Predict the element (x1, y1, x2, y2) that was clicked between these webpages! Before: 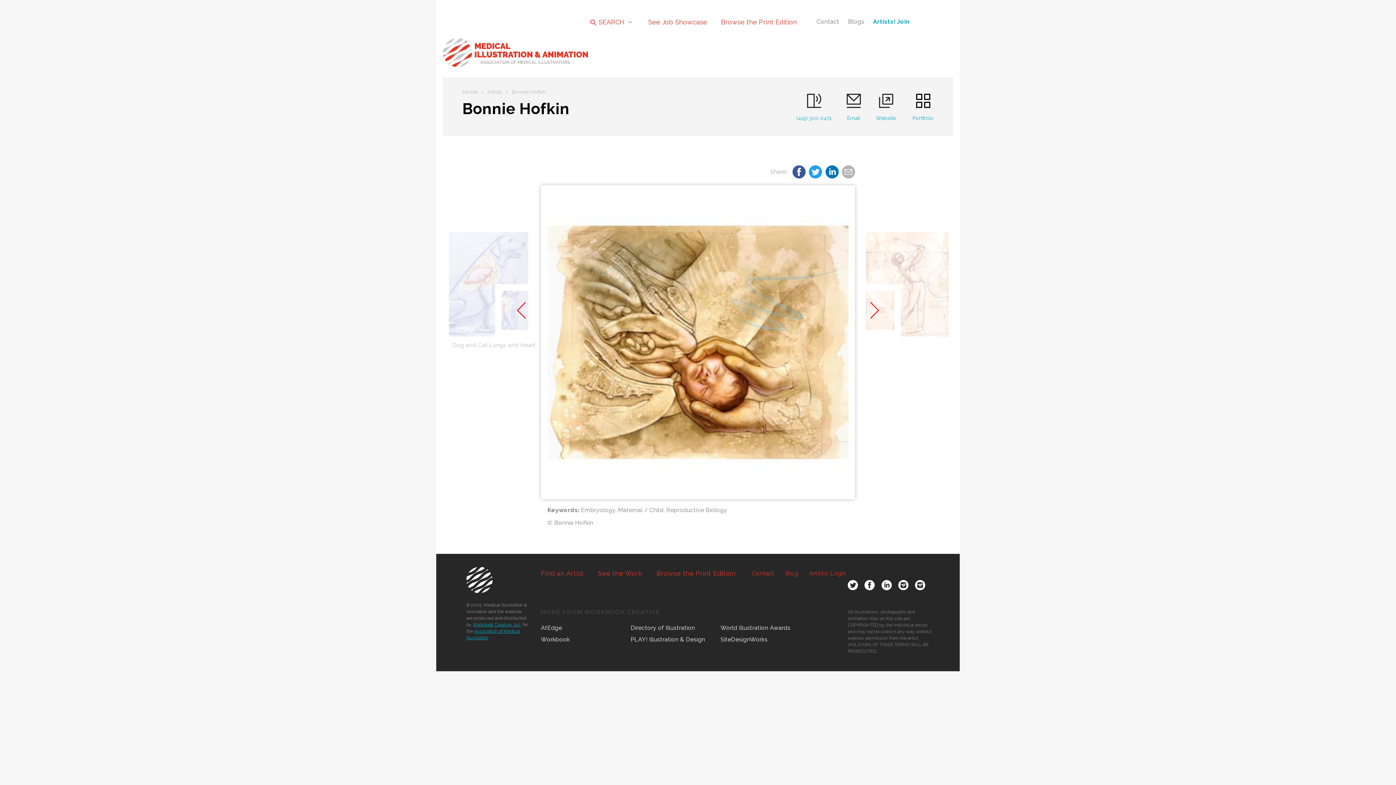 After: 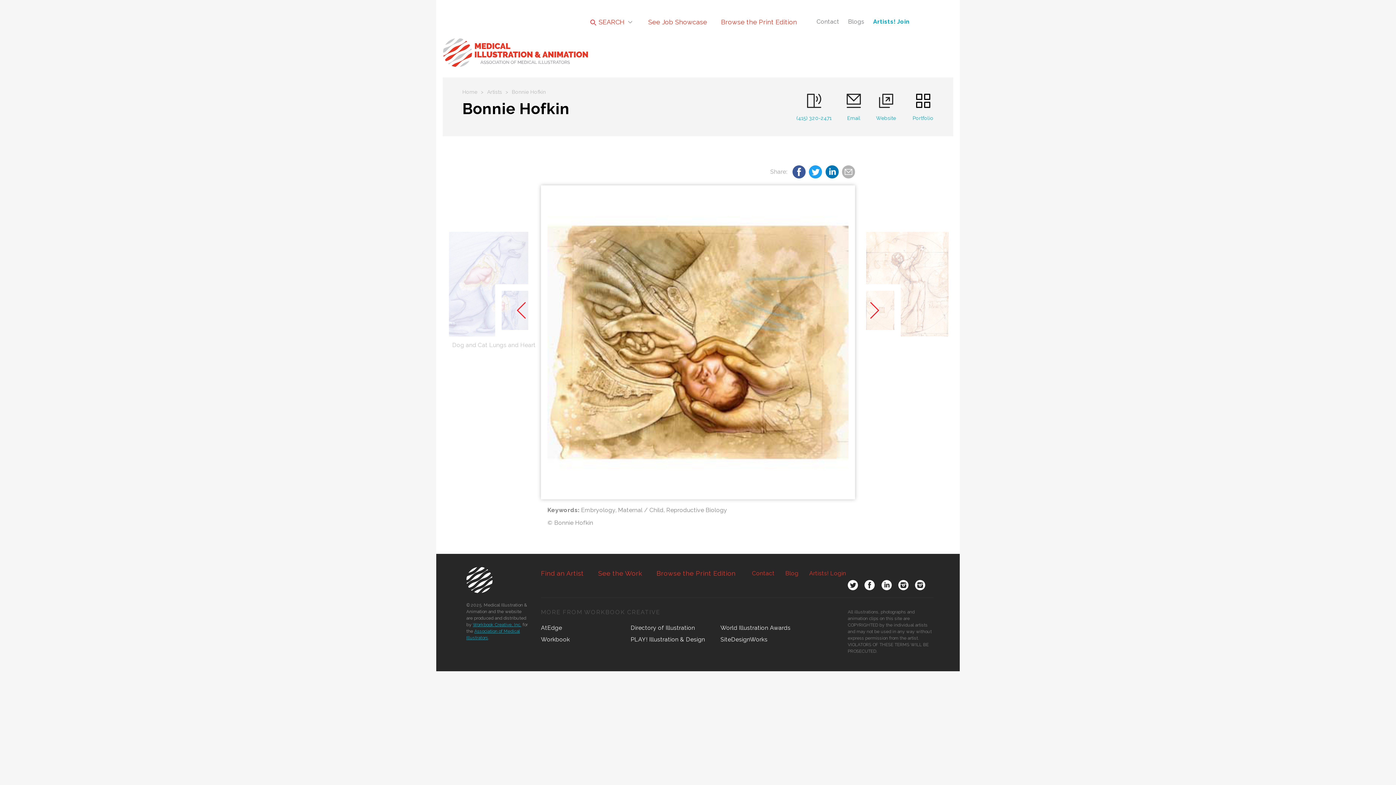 Action: bbox: (809, 165, 822, 178)